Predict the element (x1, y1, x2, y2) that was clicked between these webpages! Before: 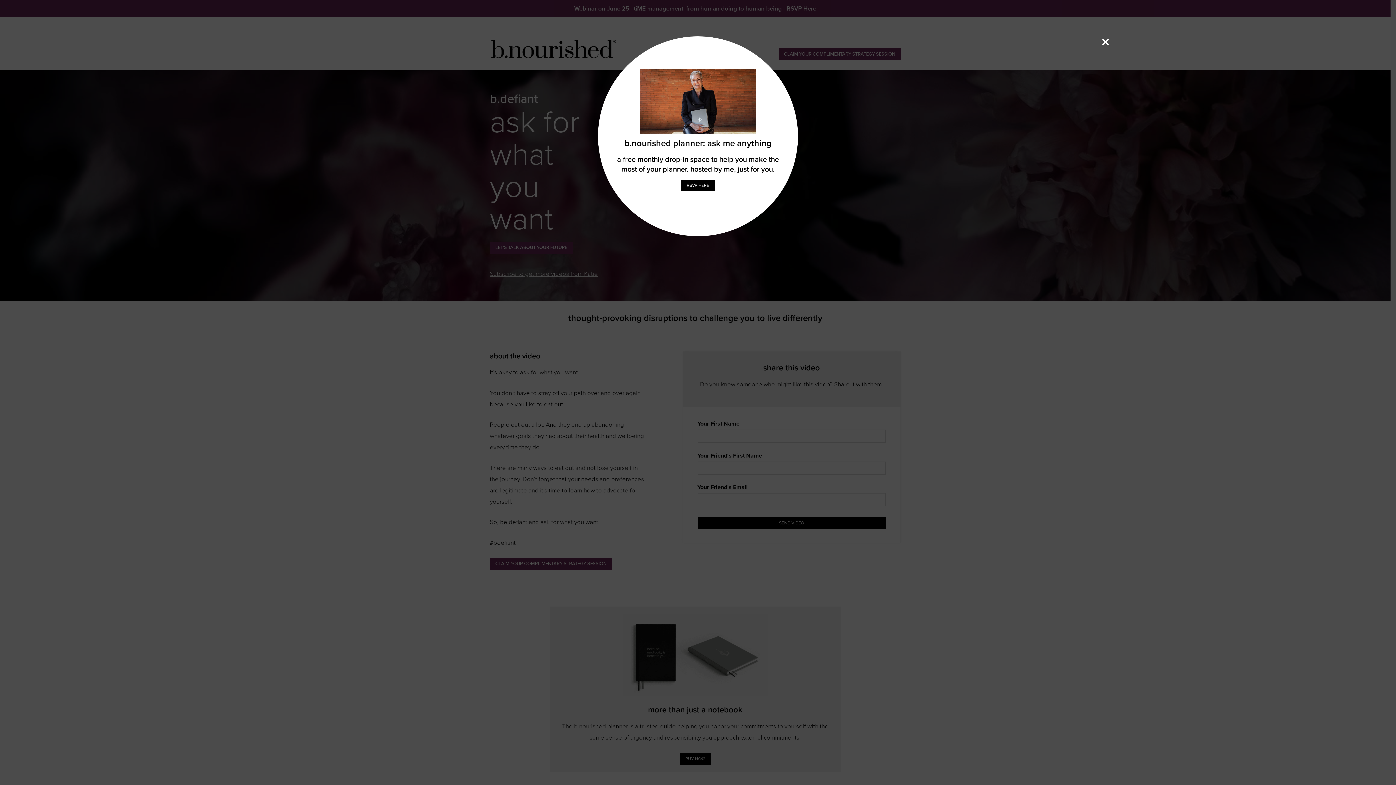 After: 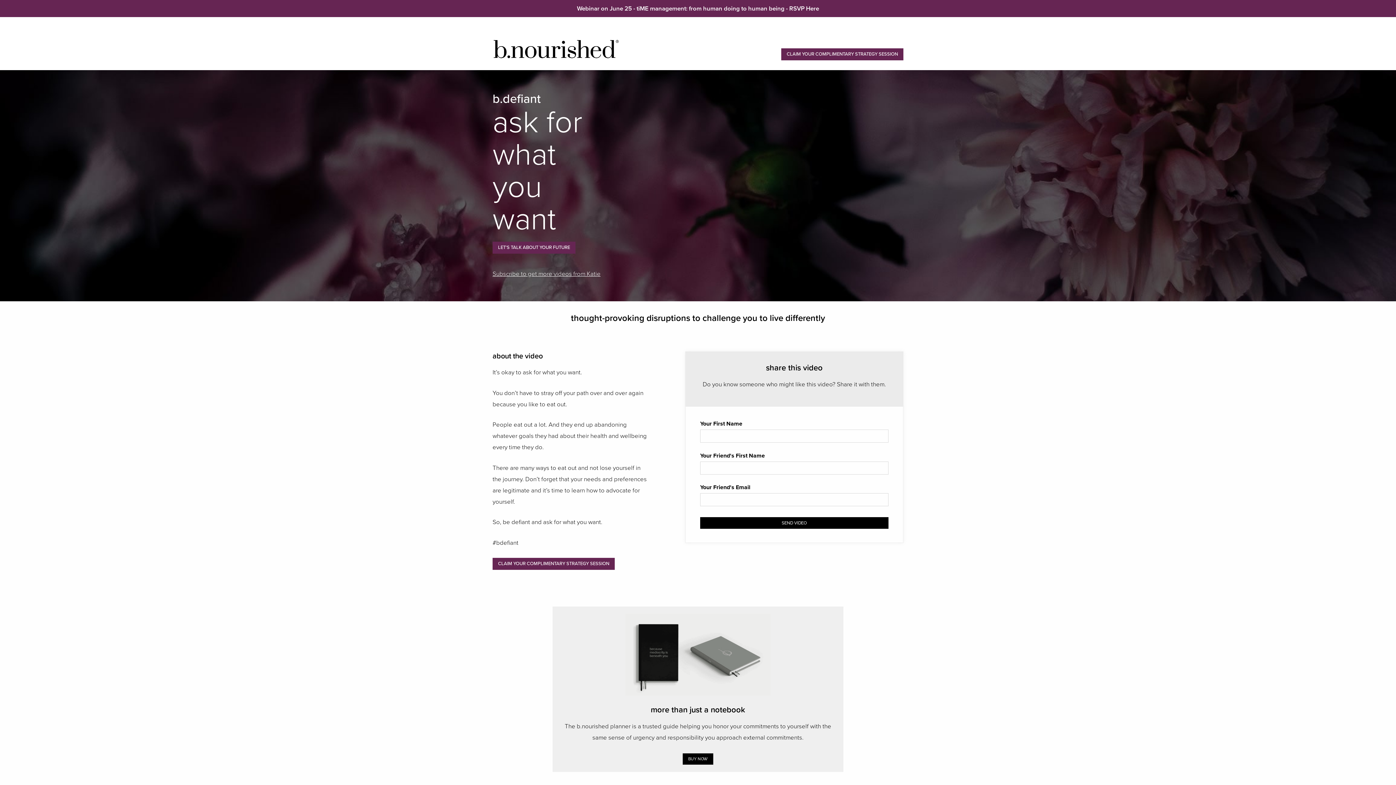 Action: label: Close bbox: (1097, 38, 1114, 45)